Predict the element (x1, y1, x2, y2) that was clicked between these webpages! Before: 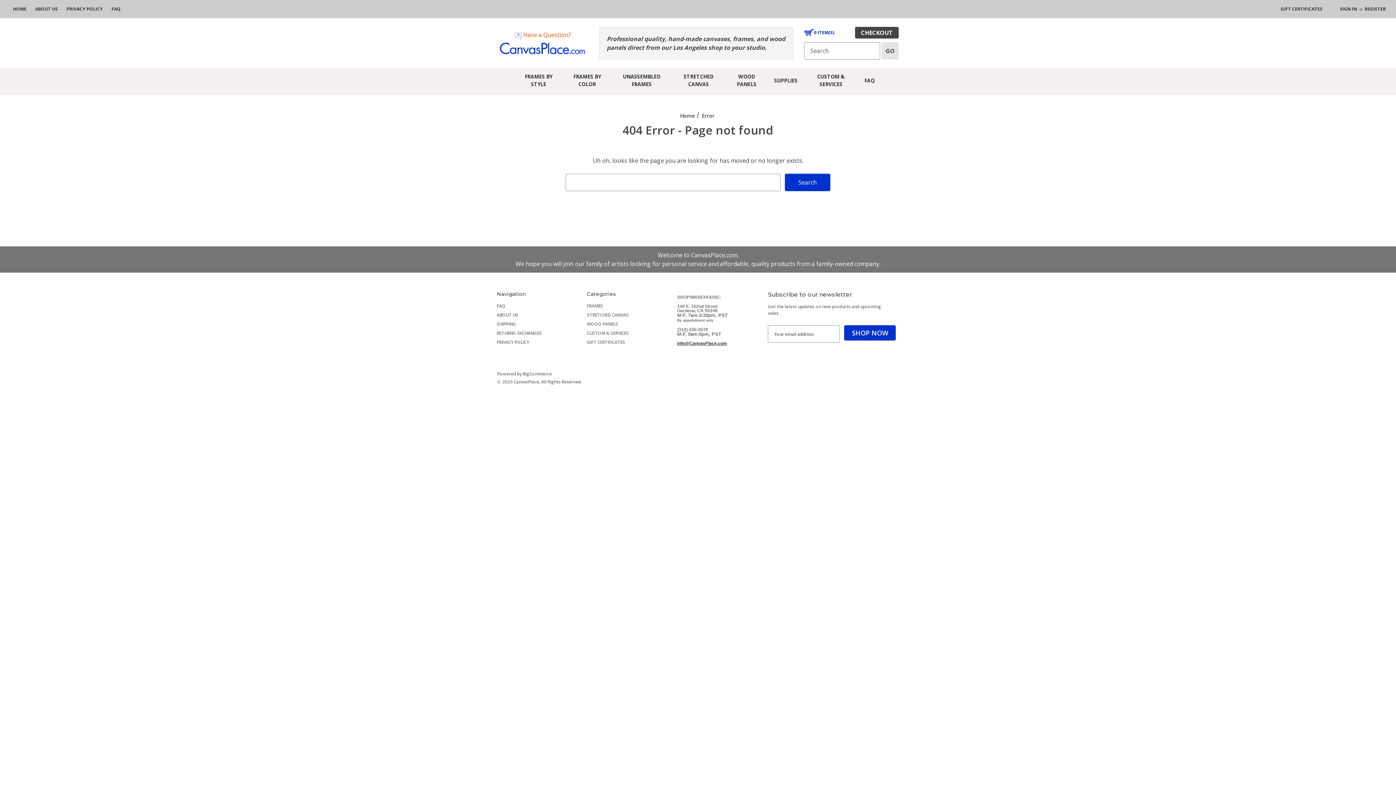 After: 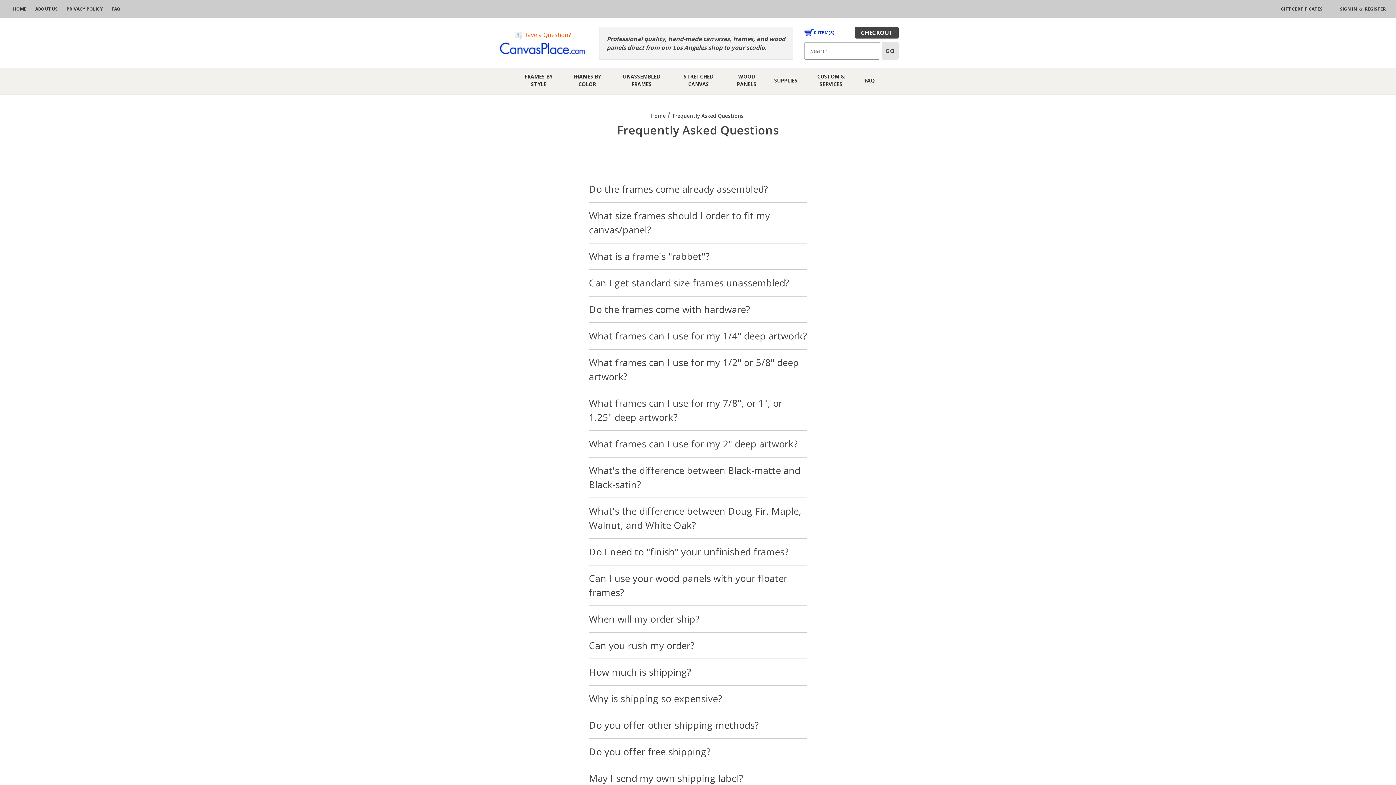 Action: bbox: (107, 0, 125, 18) label: FAQ